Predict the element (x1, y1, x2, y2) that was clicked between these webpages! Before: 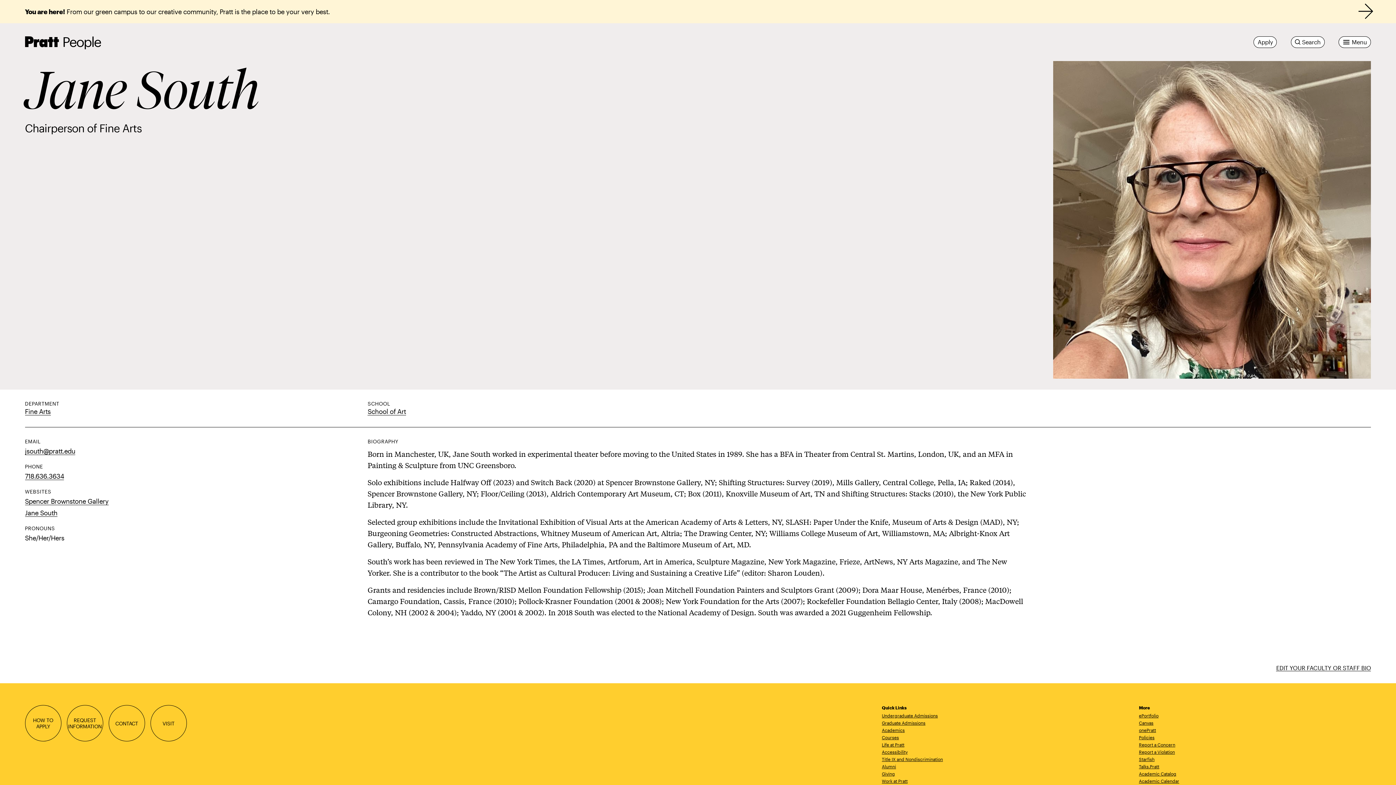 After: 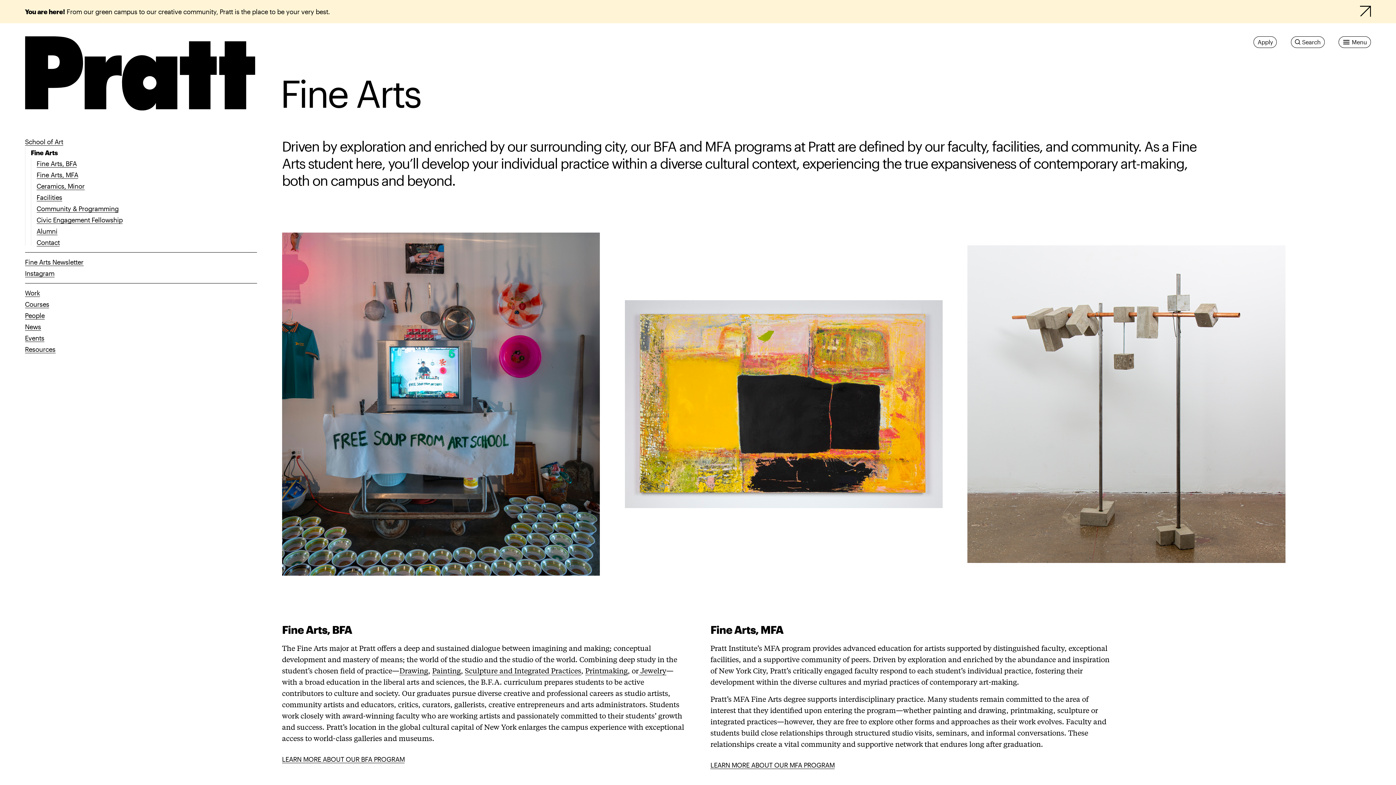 Action: bbox: (24, 407, 50, 415) label: Fine Arts